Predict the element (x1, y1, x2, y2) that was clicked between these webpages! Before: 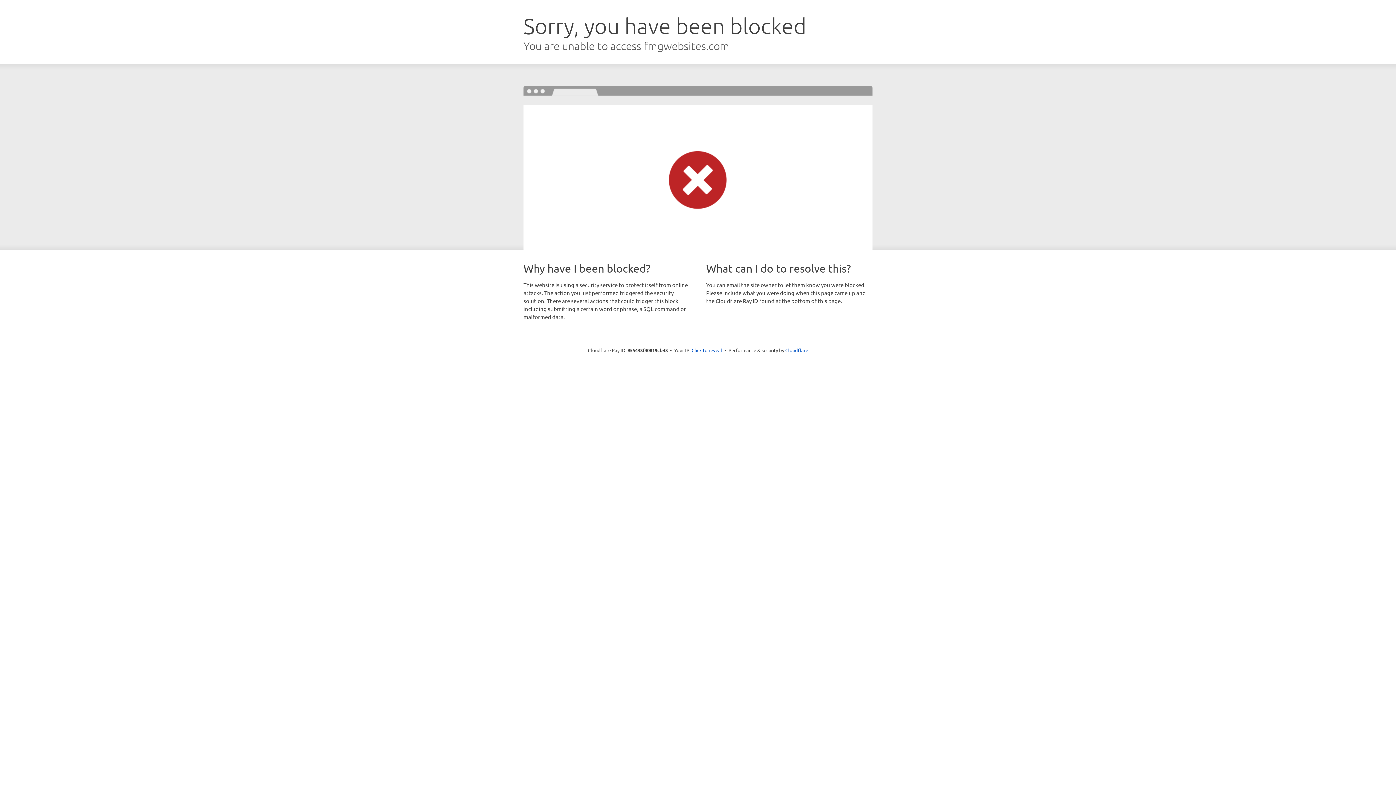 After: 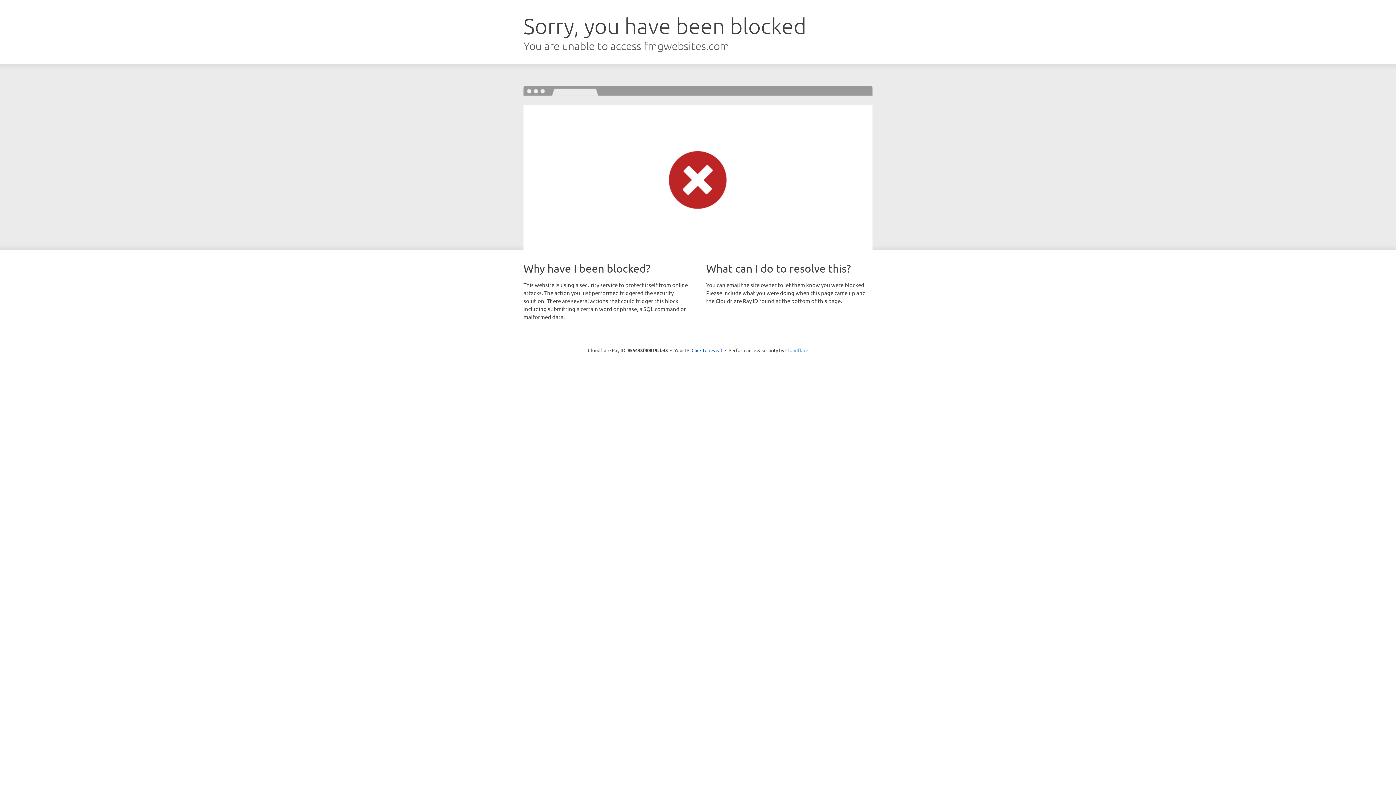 Action: label: Cloudflare bbox: (785, 347, 808, 353)